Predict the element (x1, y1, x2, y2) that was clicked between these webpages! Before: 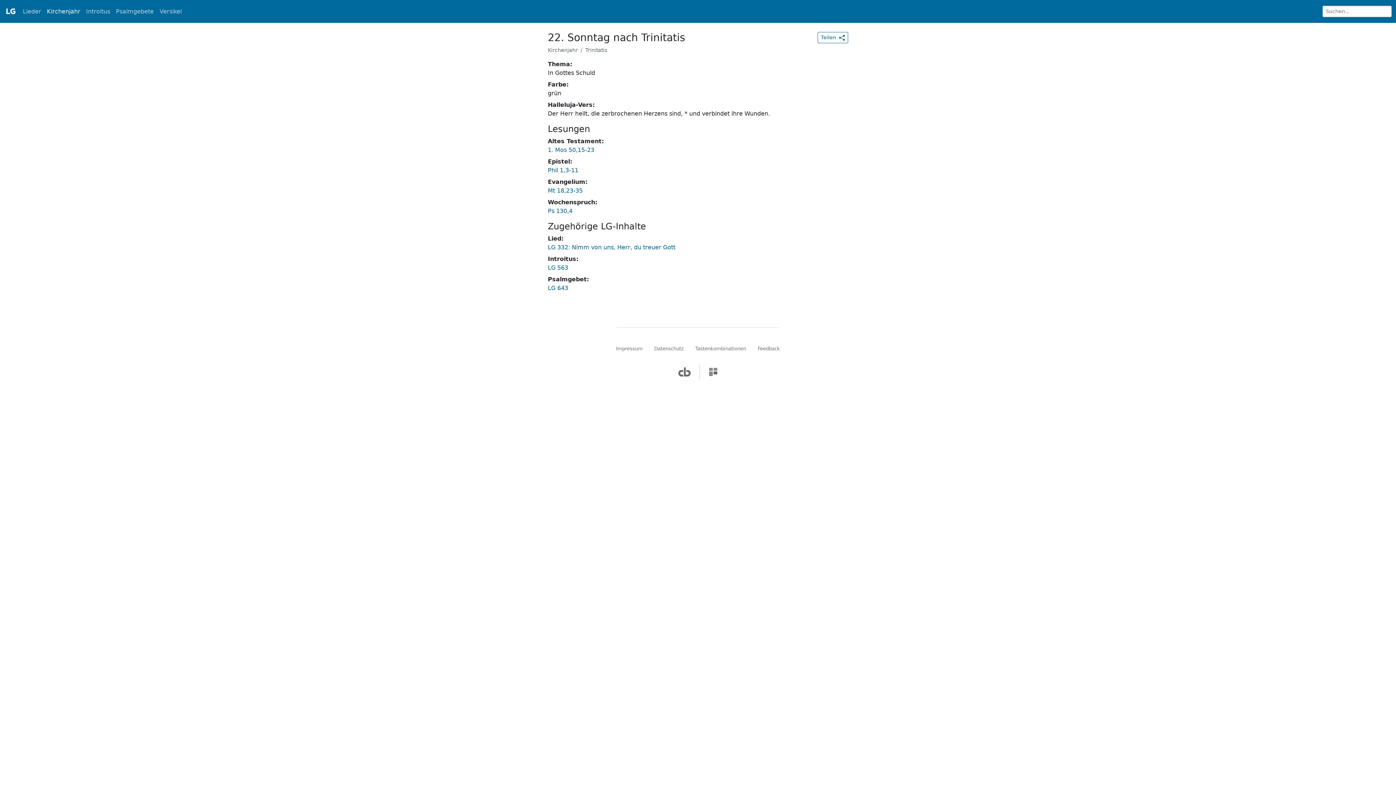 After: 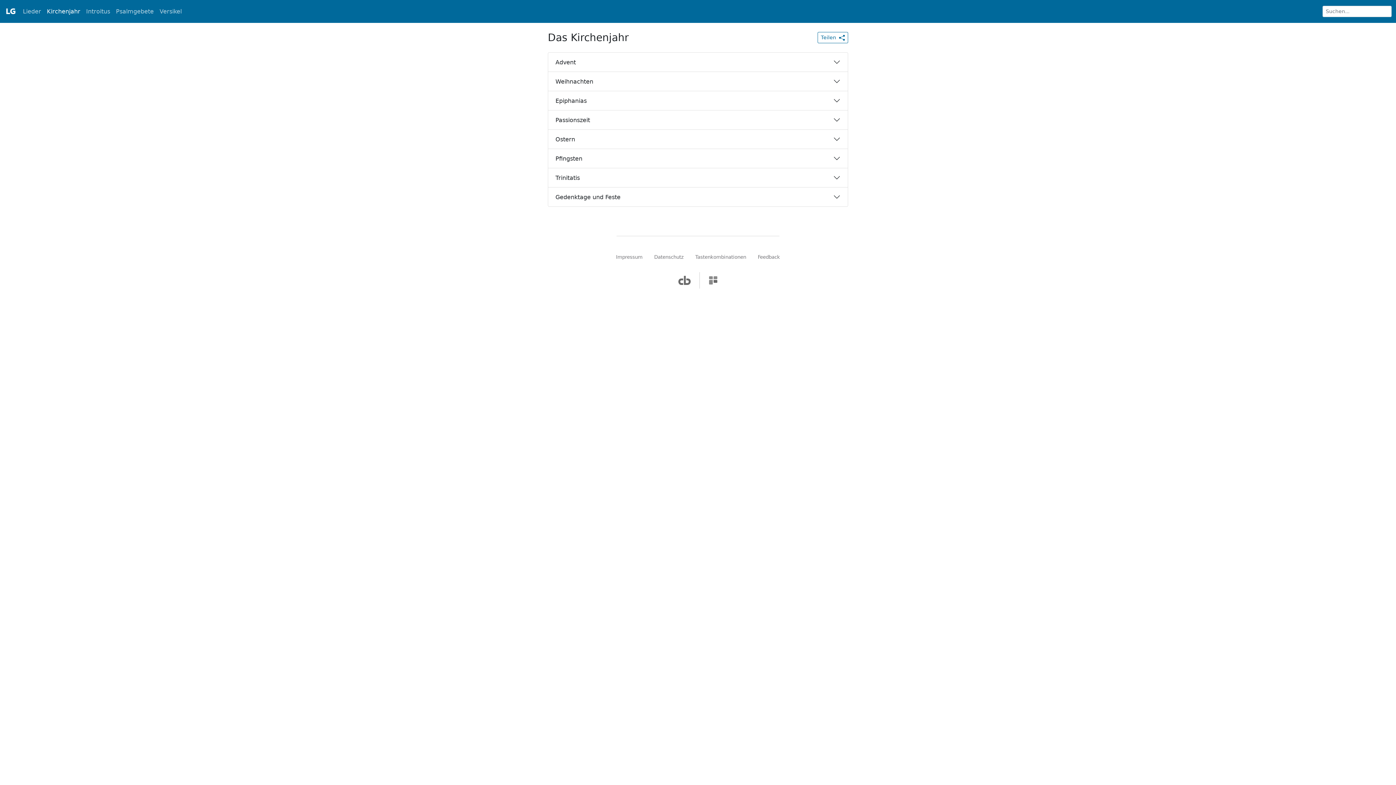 Action: label: Kirchenjahr bbox: (44, 4, 83, 18)